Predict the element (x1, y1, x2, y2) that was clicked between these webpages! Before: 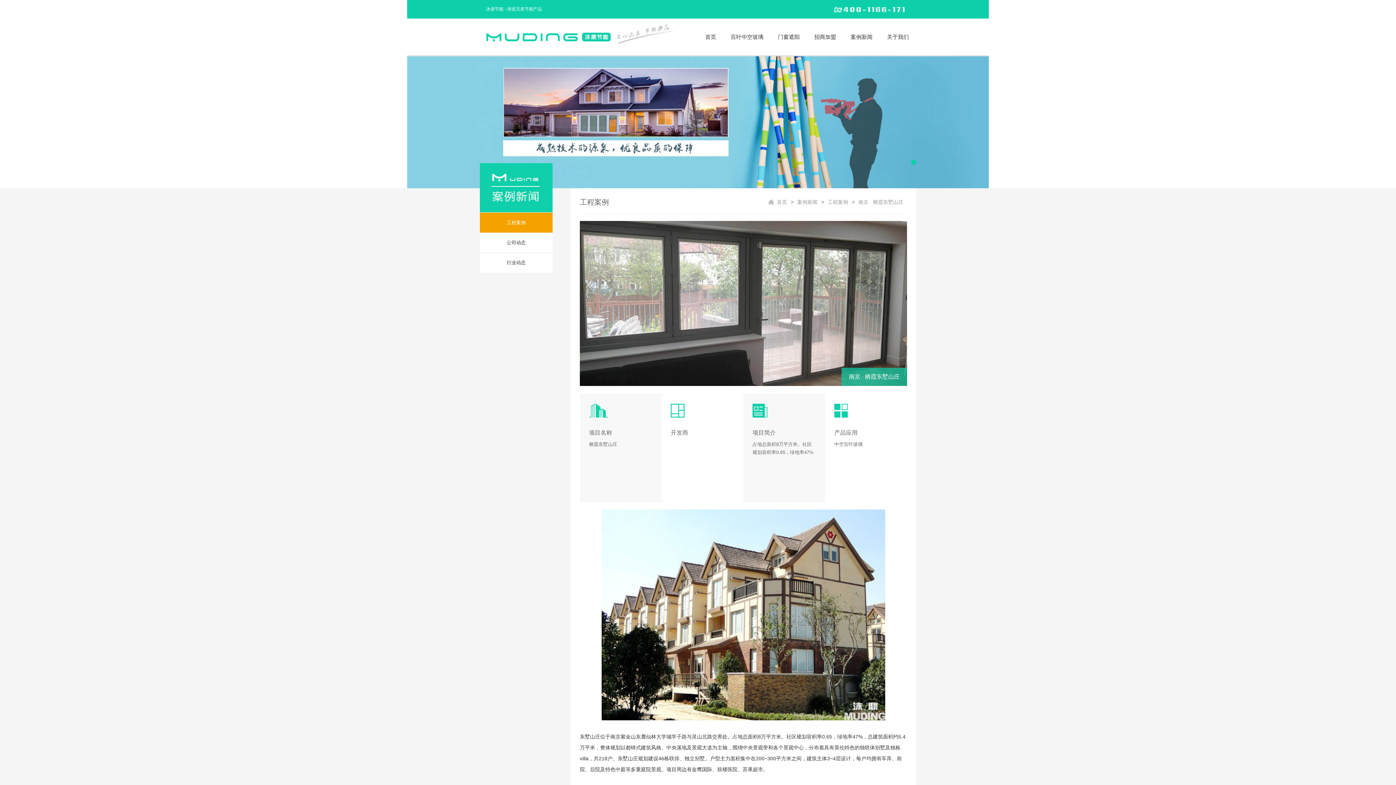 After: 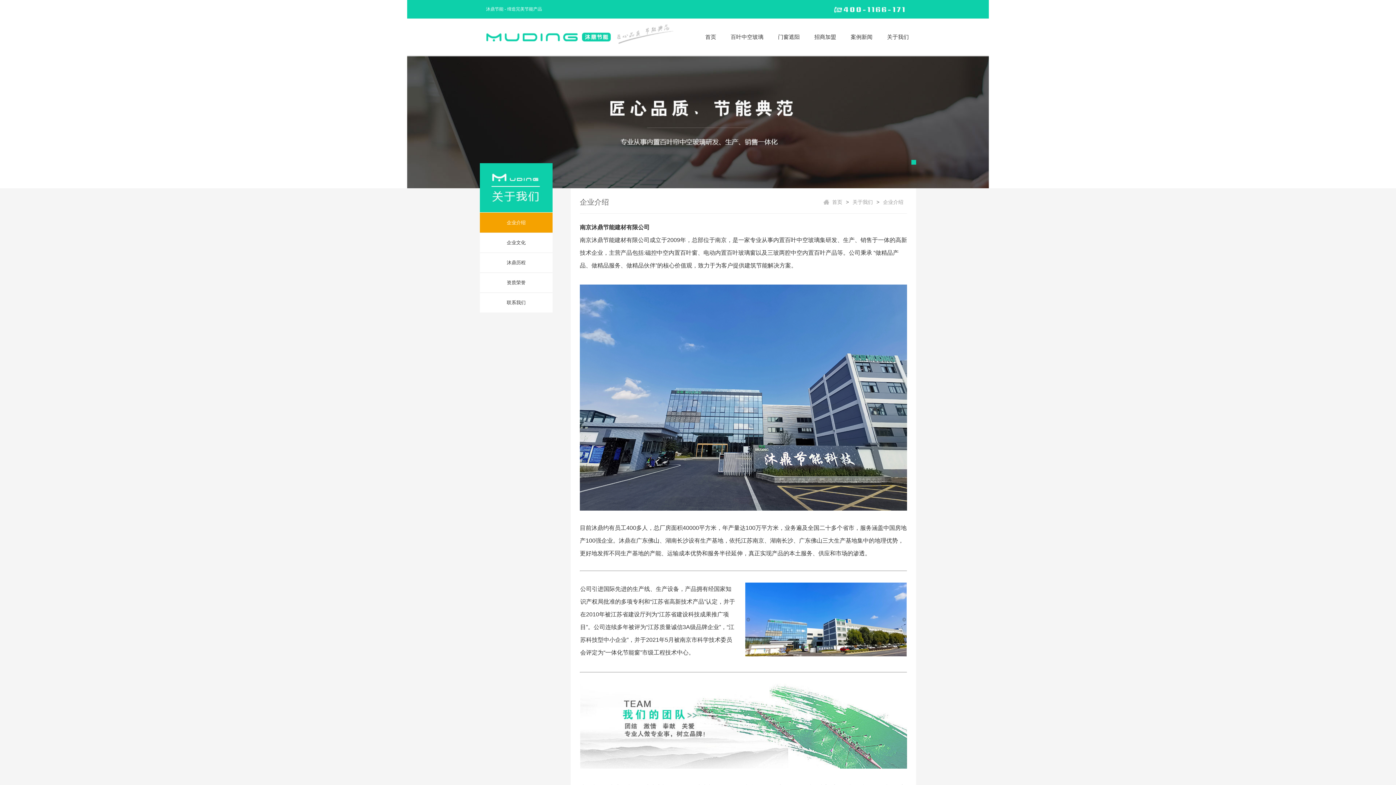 Action: label: 关于我们 bbox: (880, 18, 916, 55)